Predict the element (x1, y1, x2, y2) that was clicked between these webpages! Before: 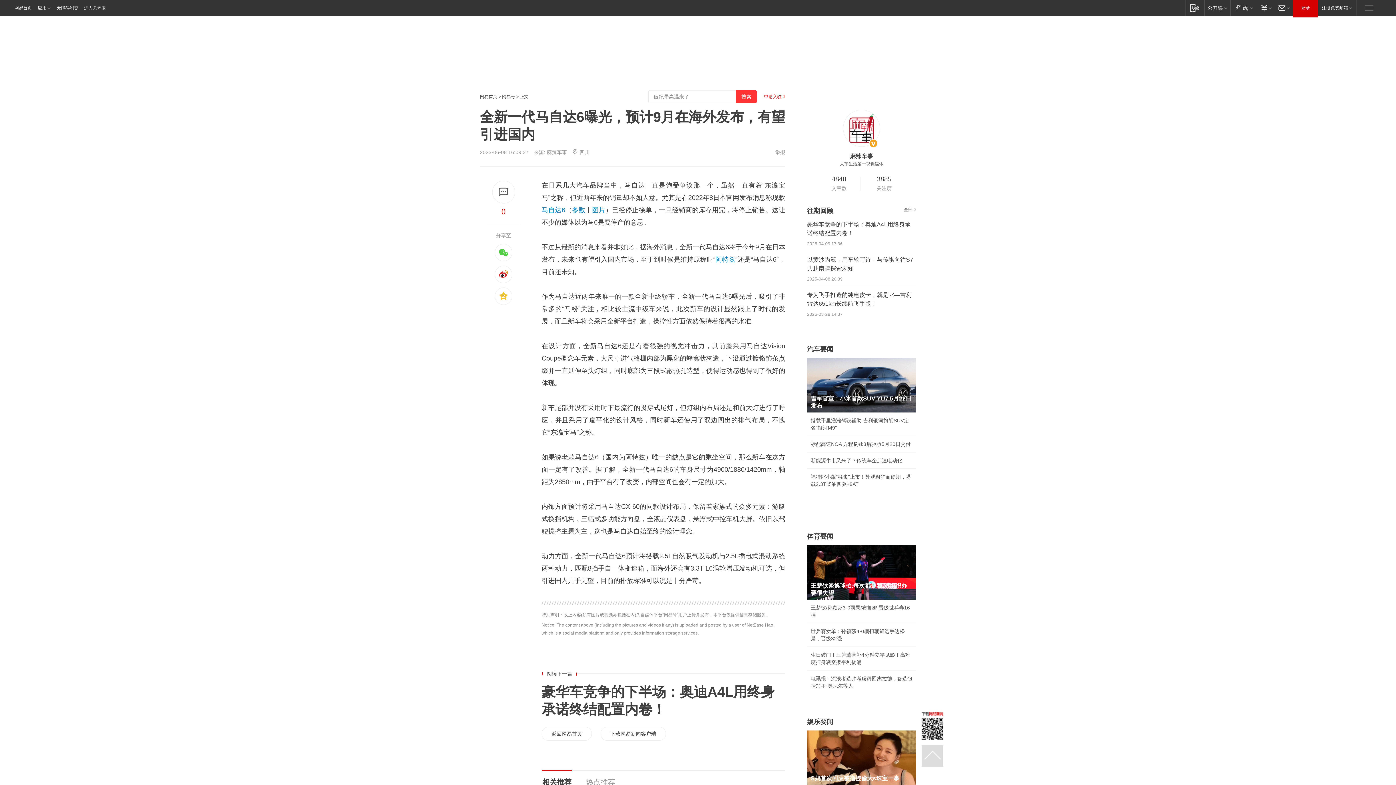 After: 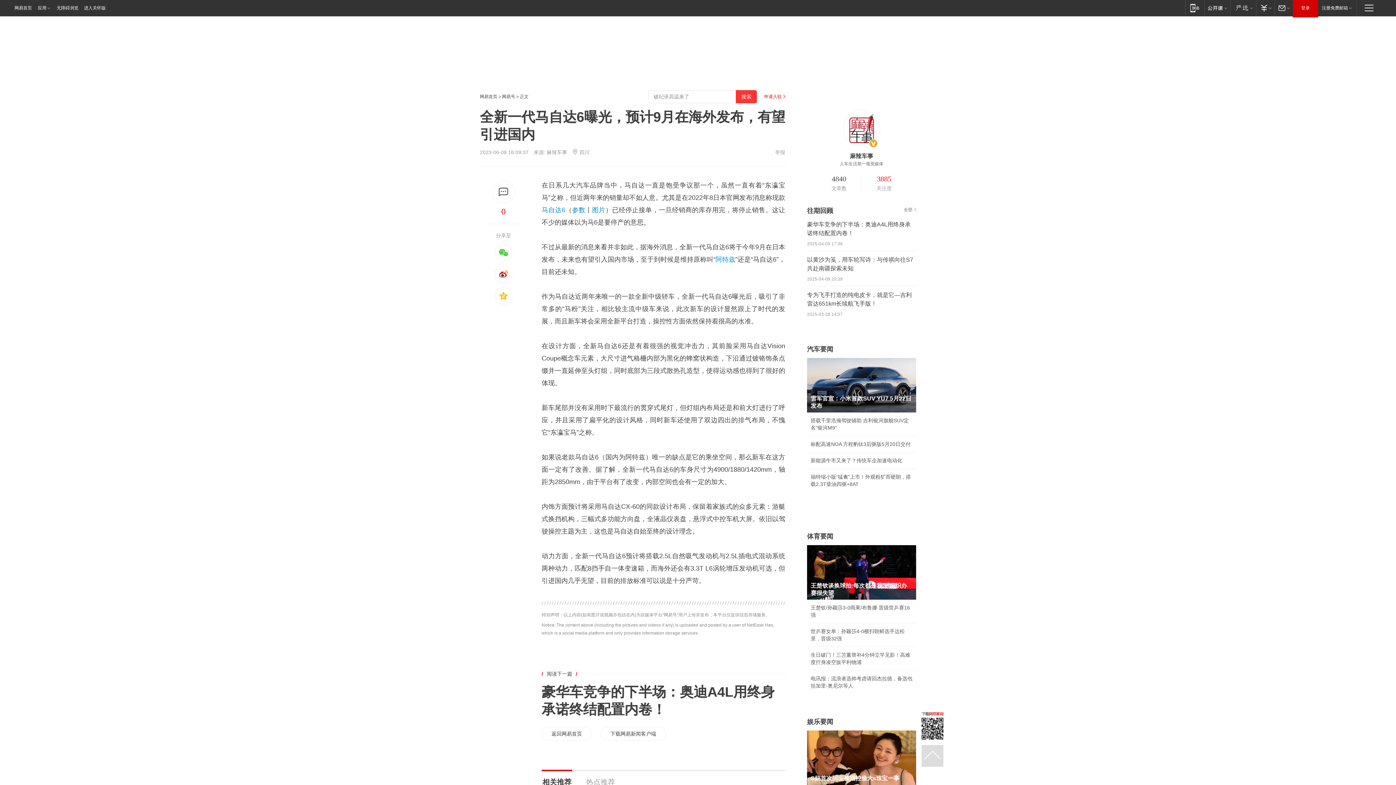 Action: label: 3885 bbox: (862, 174, 906, 184)